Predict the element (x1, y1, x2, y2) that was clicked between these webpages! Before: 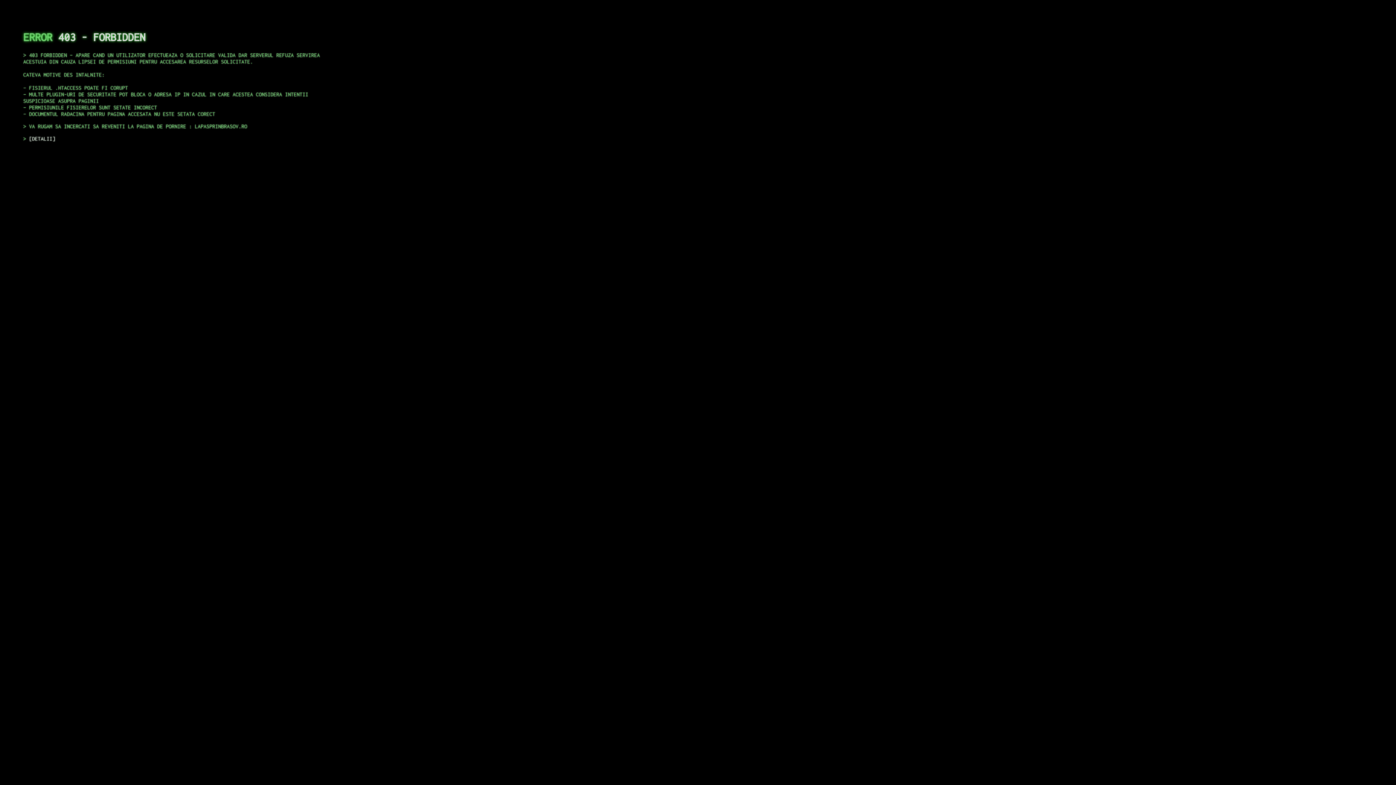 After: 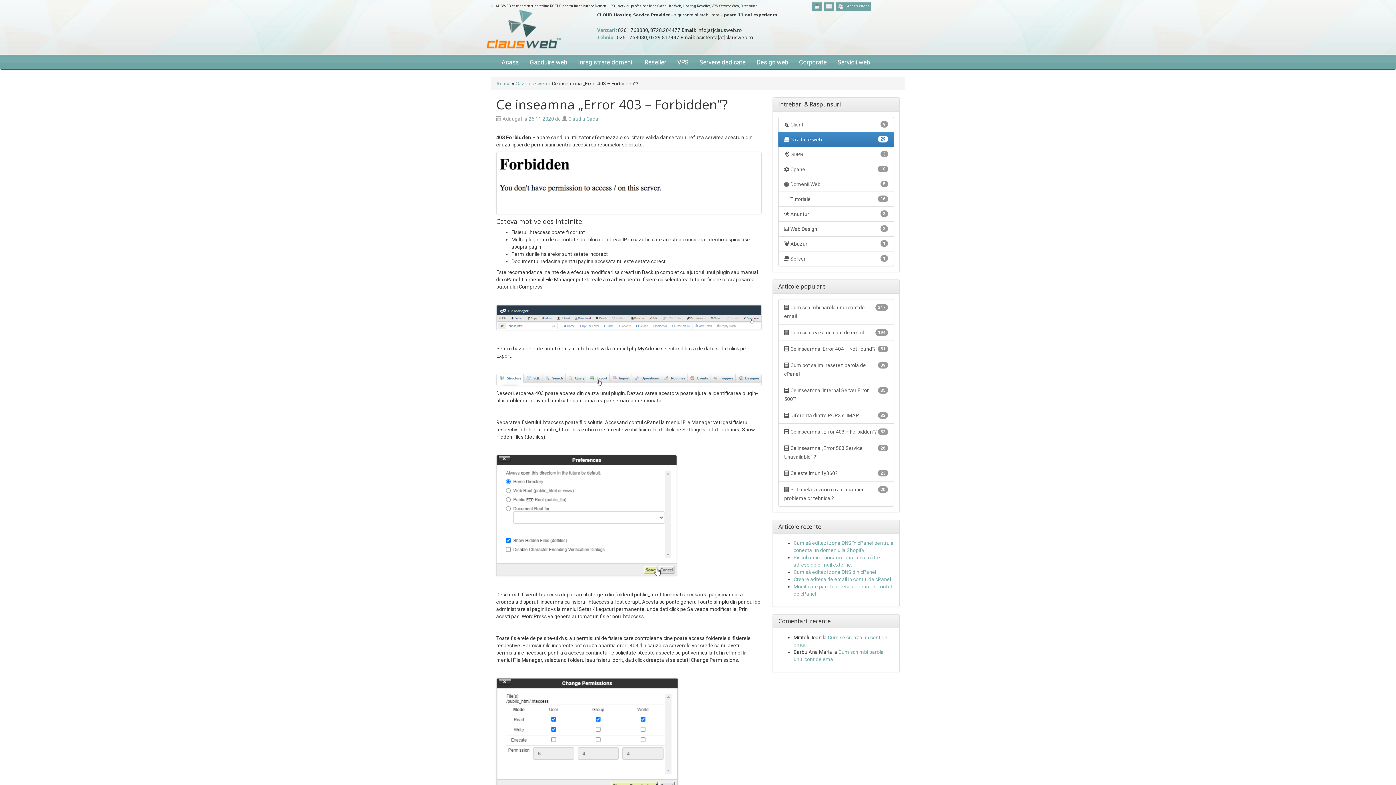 Action: bbox: (29, 135, 55, 141) label: DETALII